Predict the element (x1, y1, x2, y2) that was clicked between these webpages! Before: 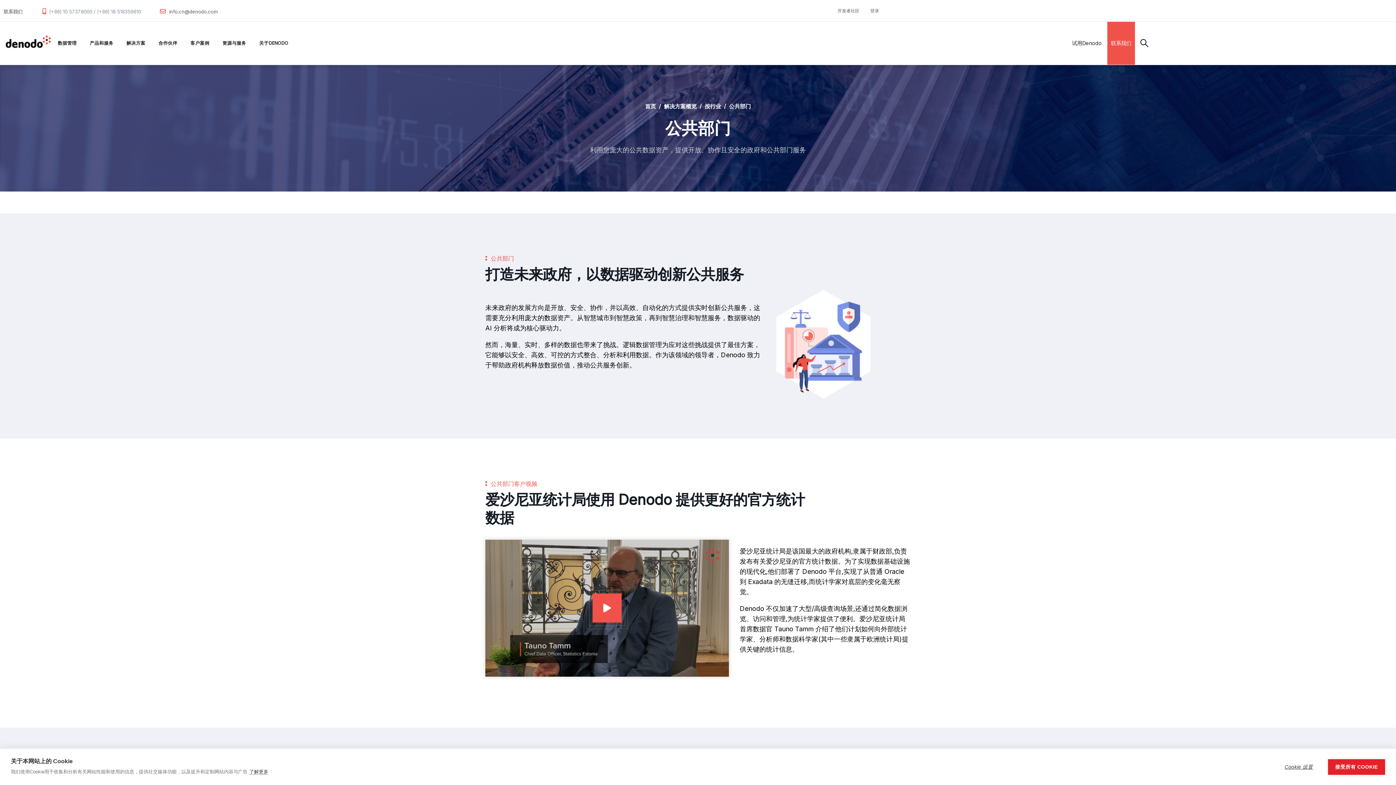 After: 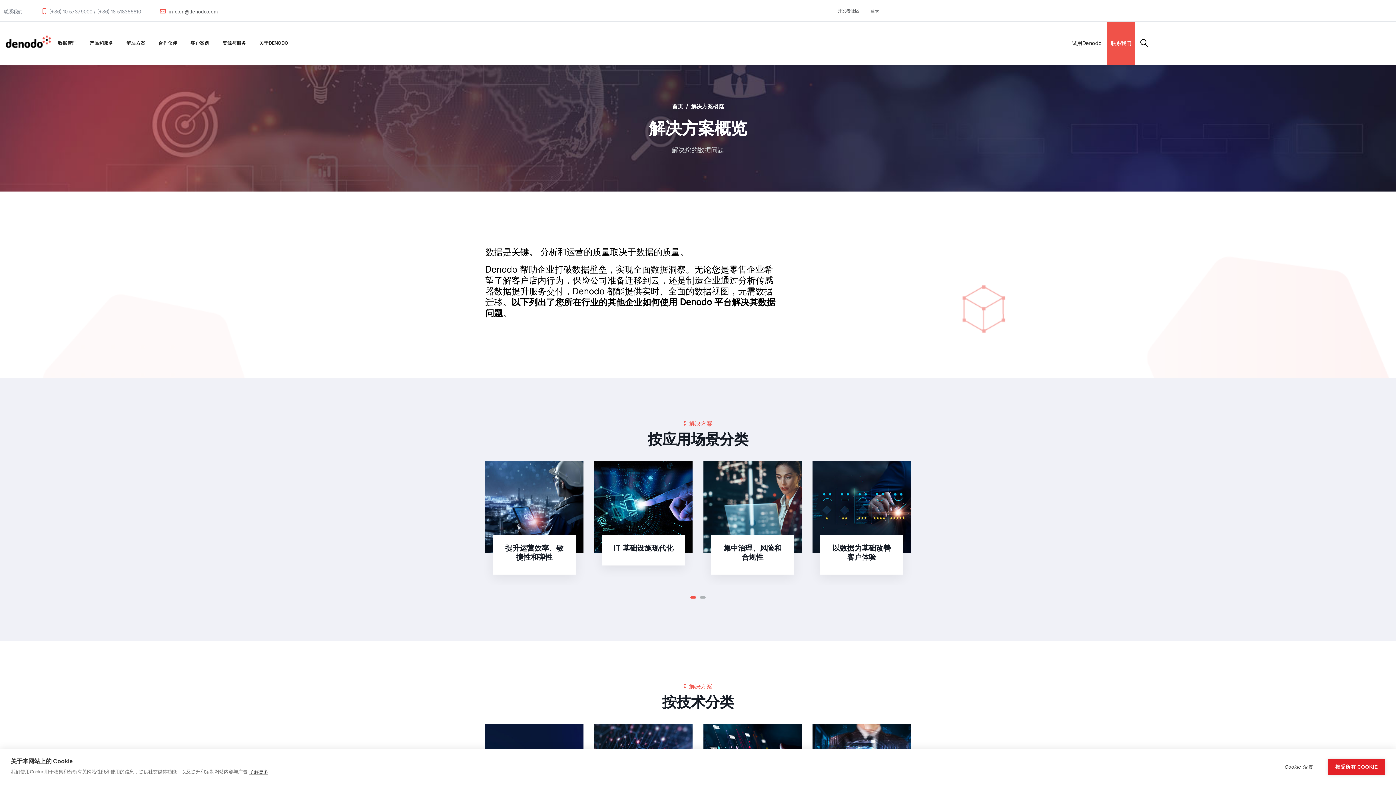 Action: label: 解决方案概览 bbox: (664, 102, 696, 109)